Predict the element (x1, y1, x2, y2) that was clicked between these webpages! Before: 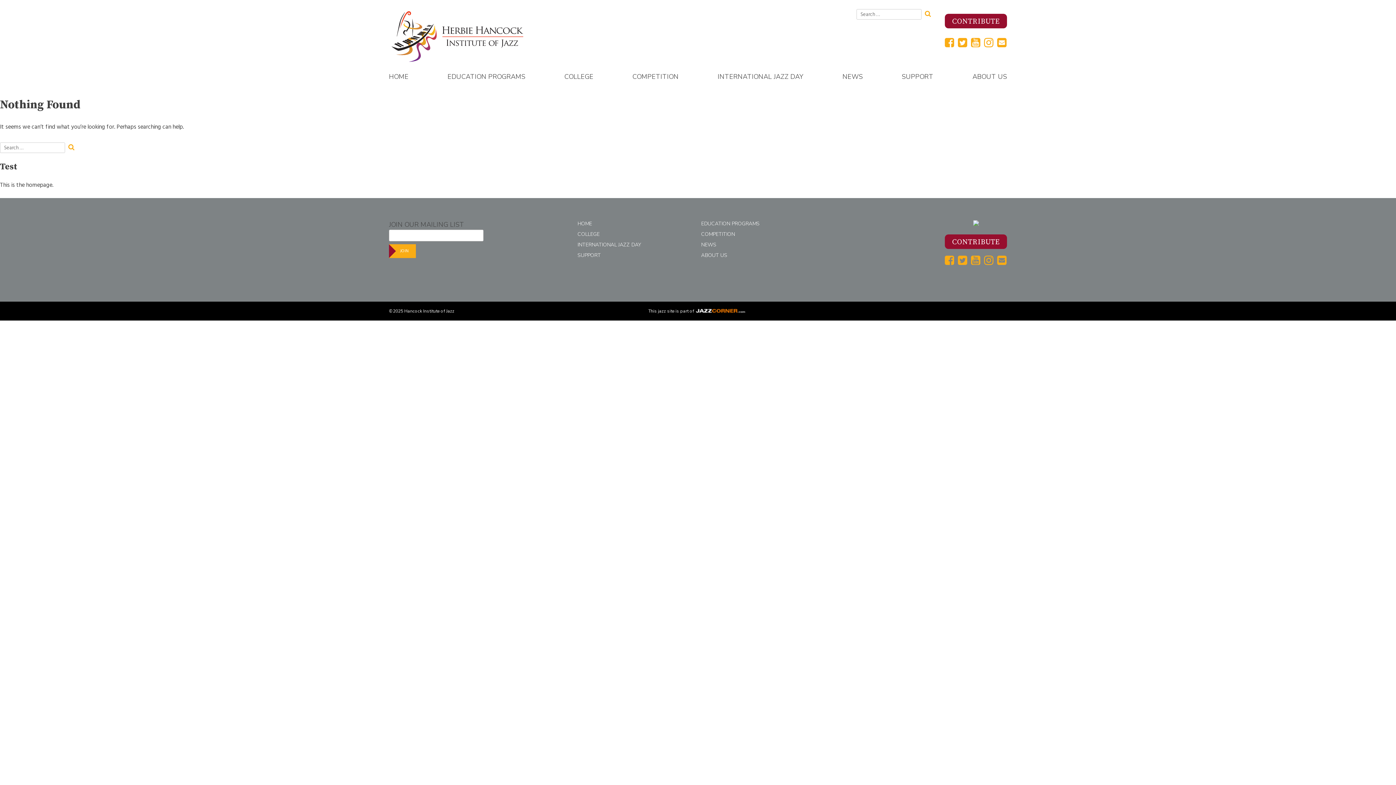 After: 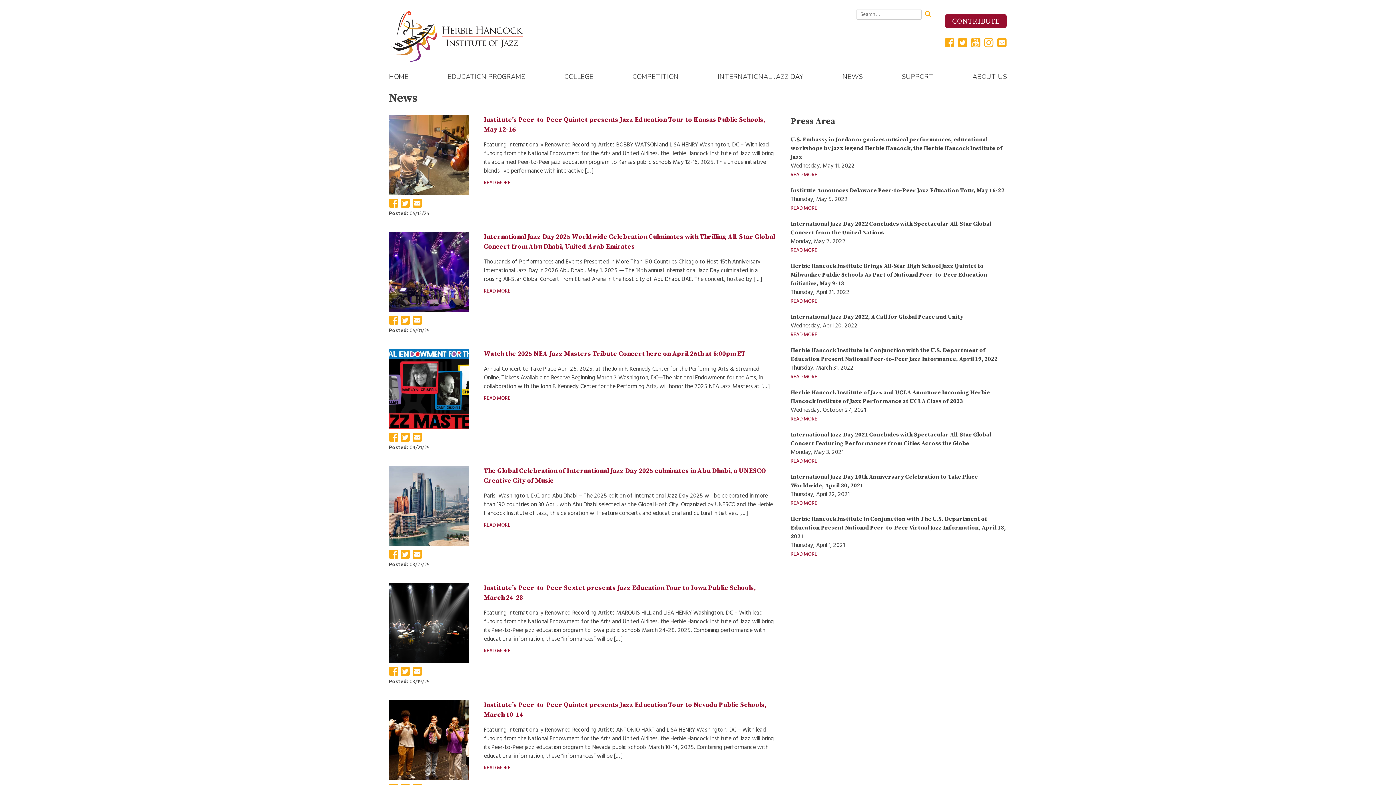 Action: label: NEWS bbox: (701, 240, 855, 248)